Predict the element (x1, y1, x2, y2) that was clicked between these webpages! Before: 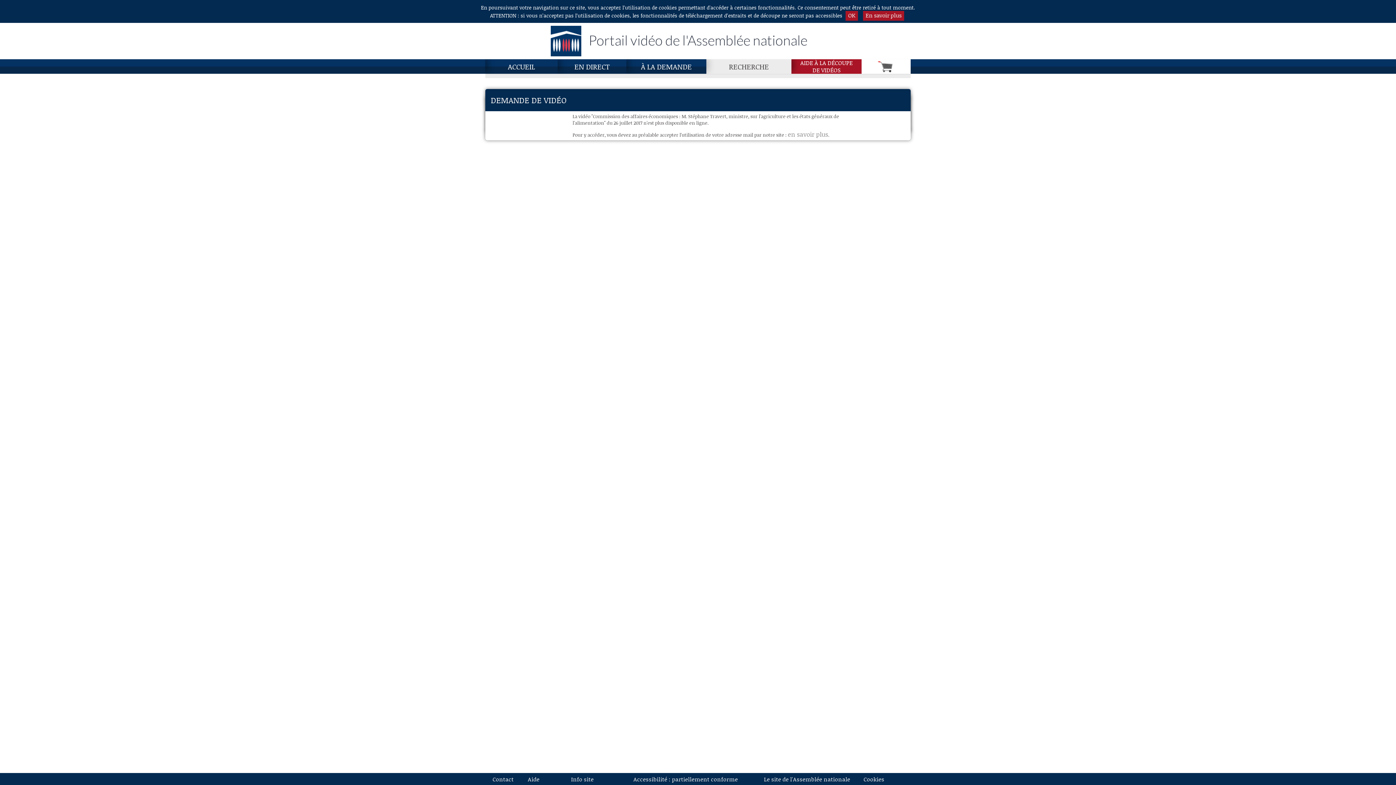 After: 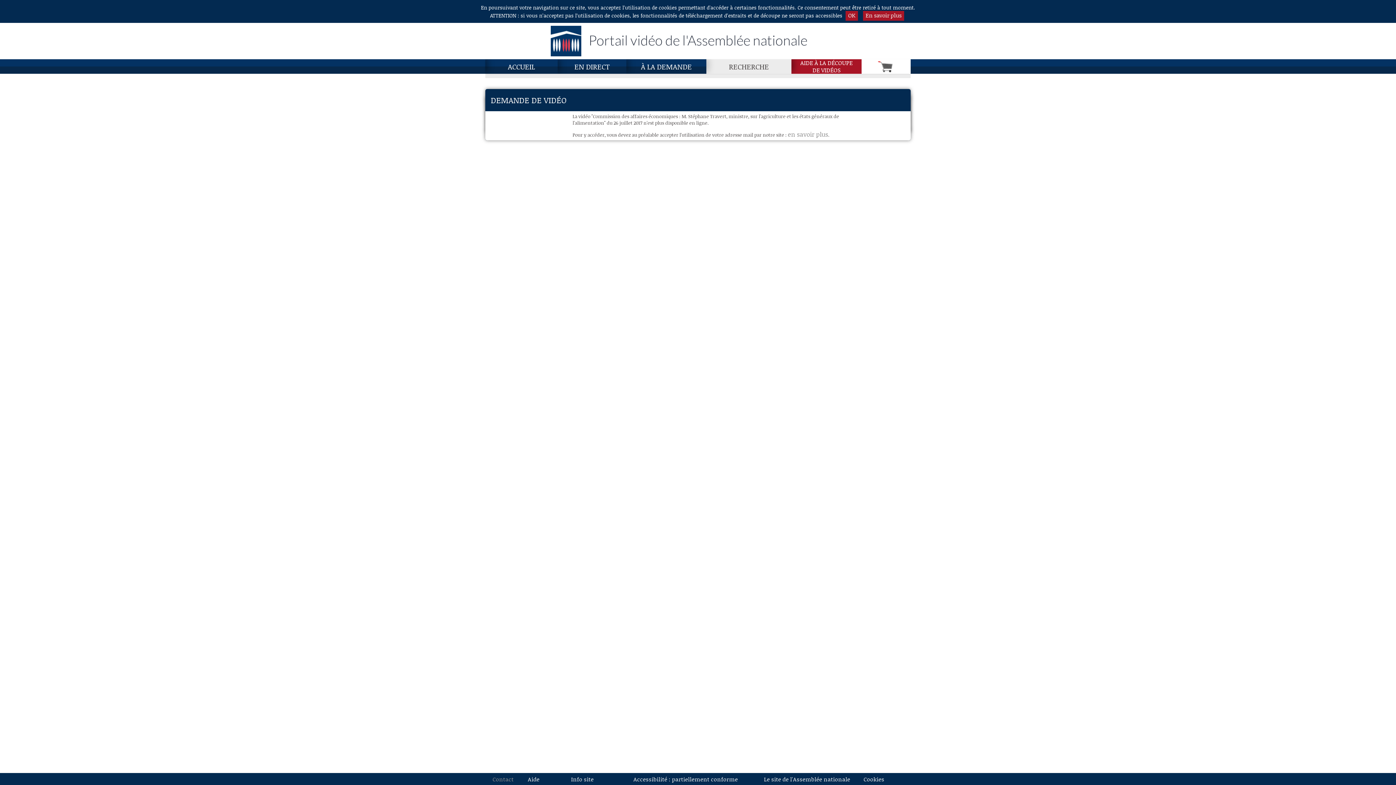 Action: label: Contact bbox: (490, 773, 516, 785)